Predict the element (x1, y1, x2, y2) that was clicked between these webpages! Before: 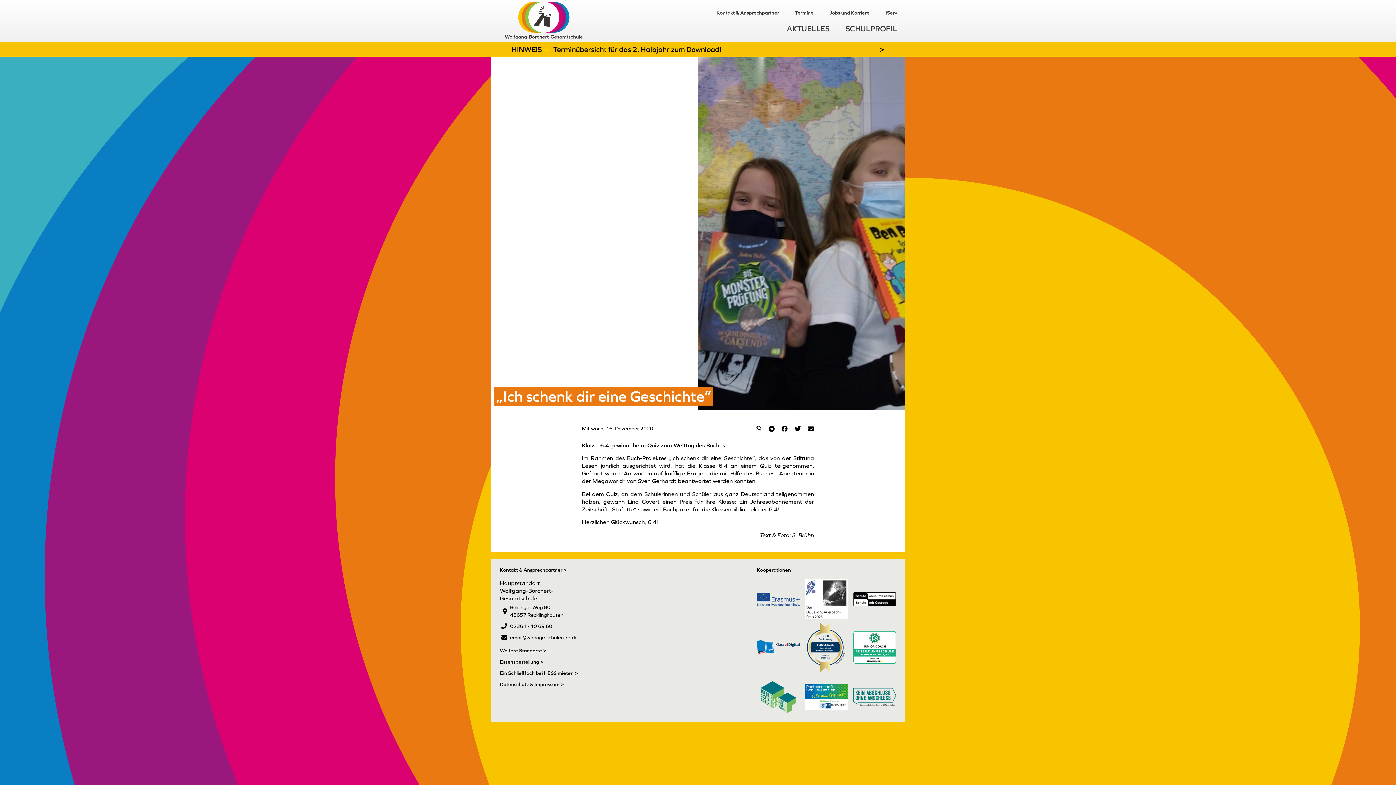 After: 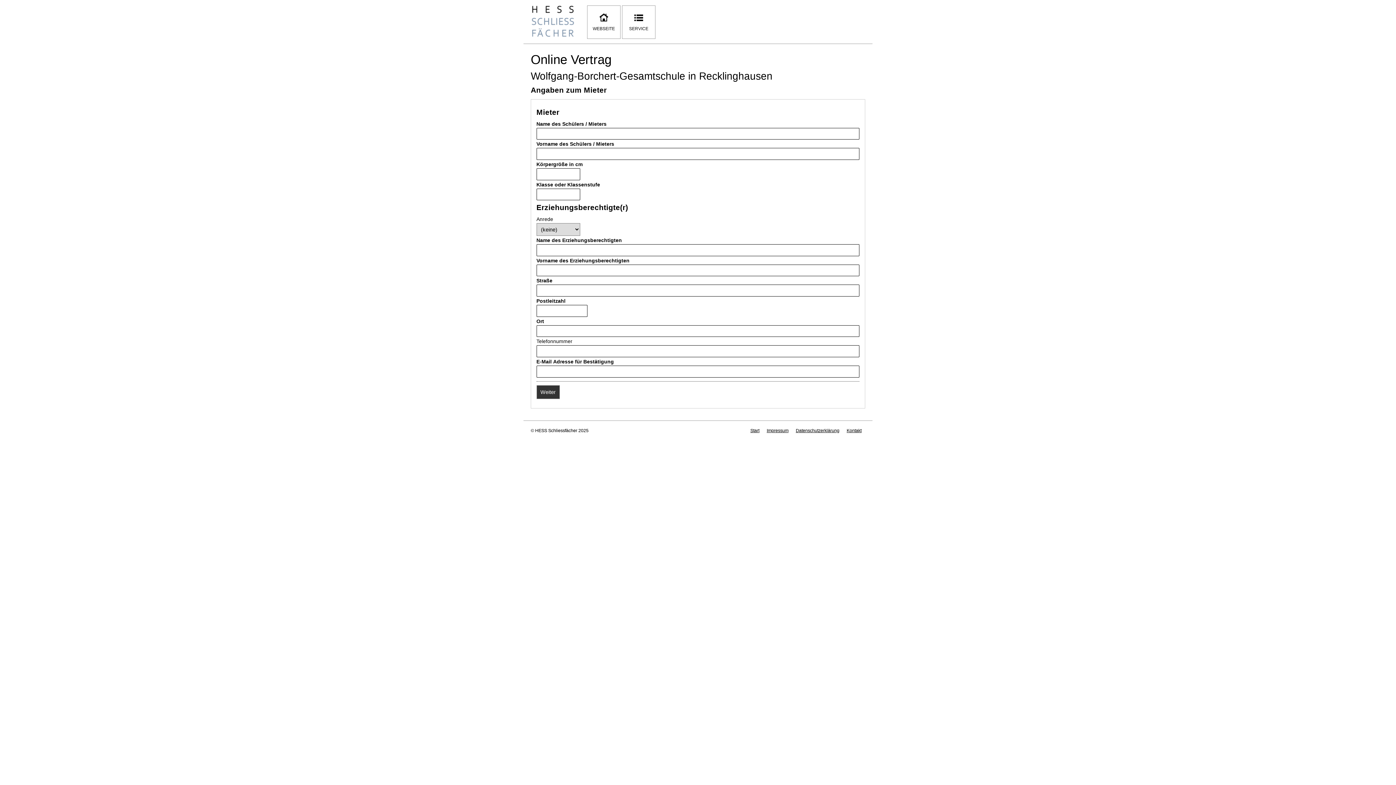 Action: label: Ein Schließfach bei HESS mieten > bbox: (500, 670, 578, 676)